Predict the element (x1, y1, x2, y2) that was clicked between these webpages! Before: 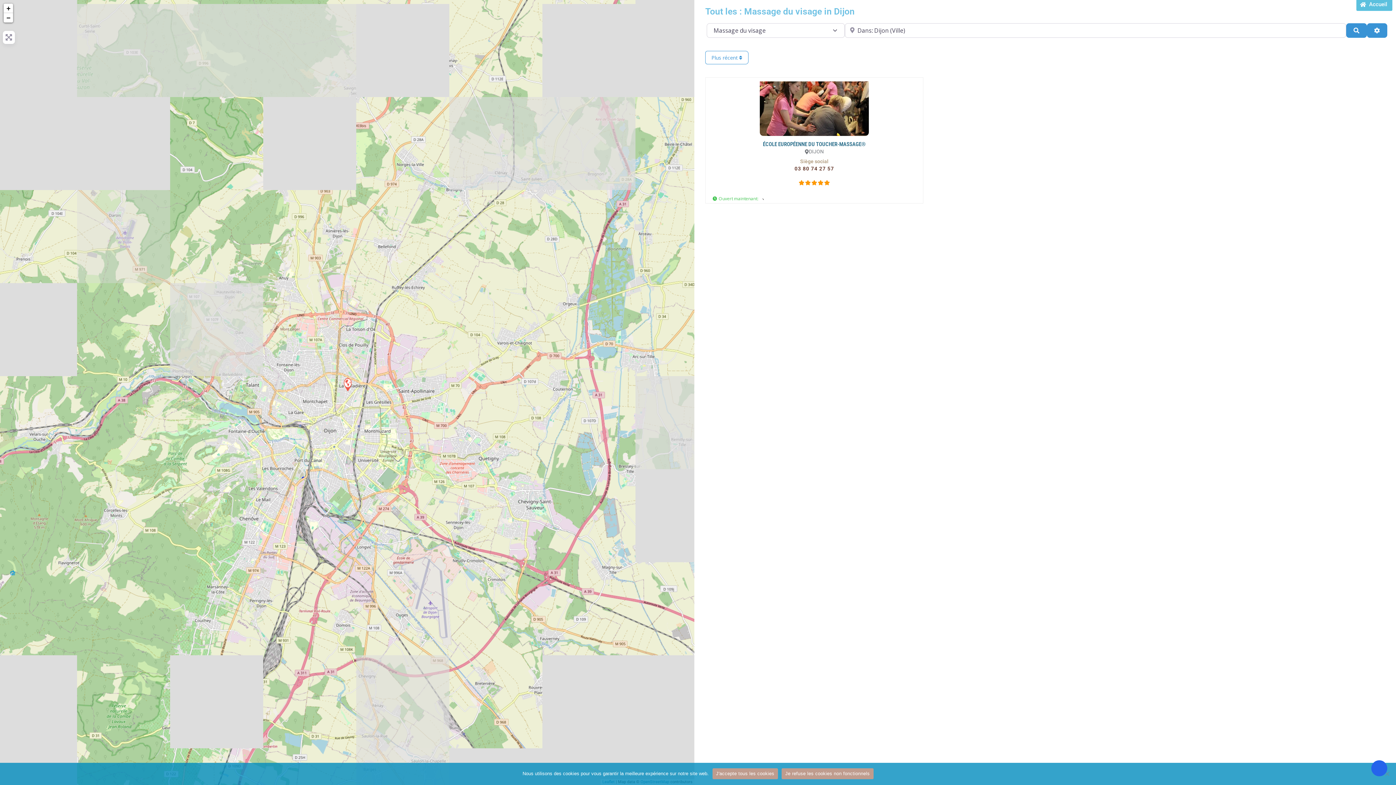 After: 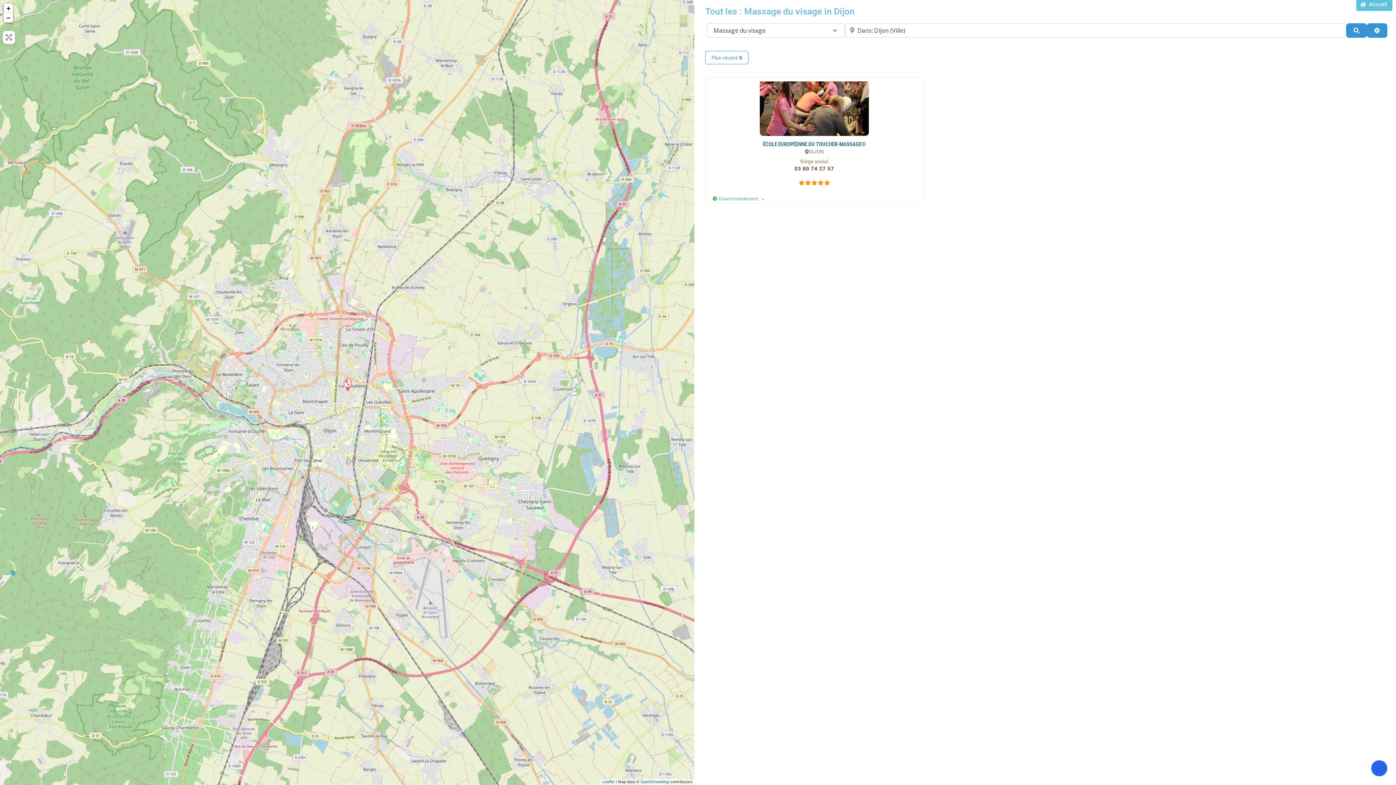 Action: bbox: (712, 768, 778, 779) label: J'accepte tous les cookies